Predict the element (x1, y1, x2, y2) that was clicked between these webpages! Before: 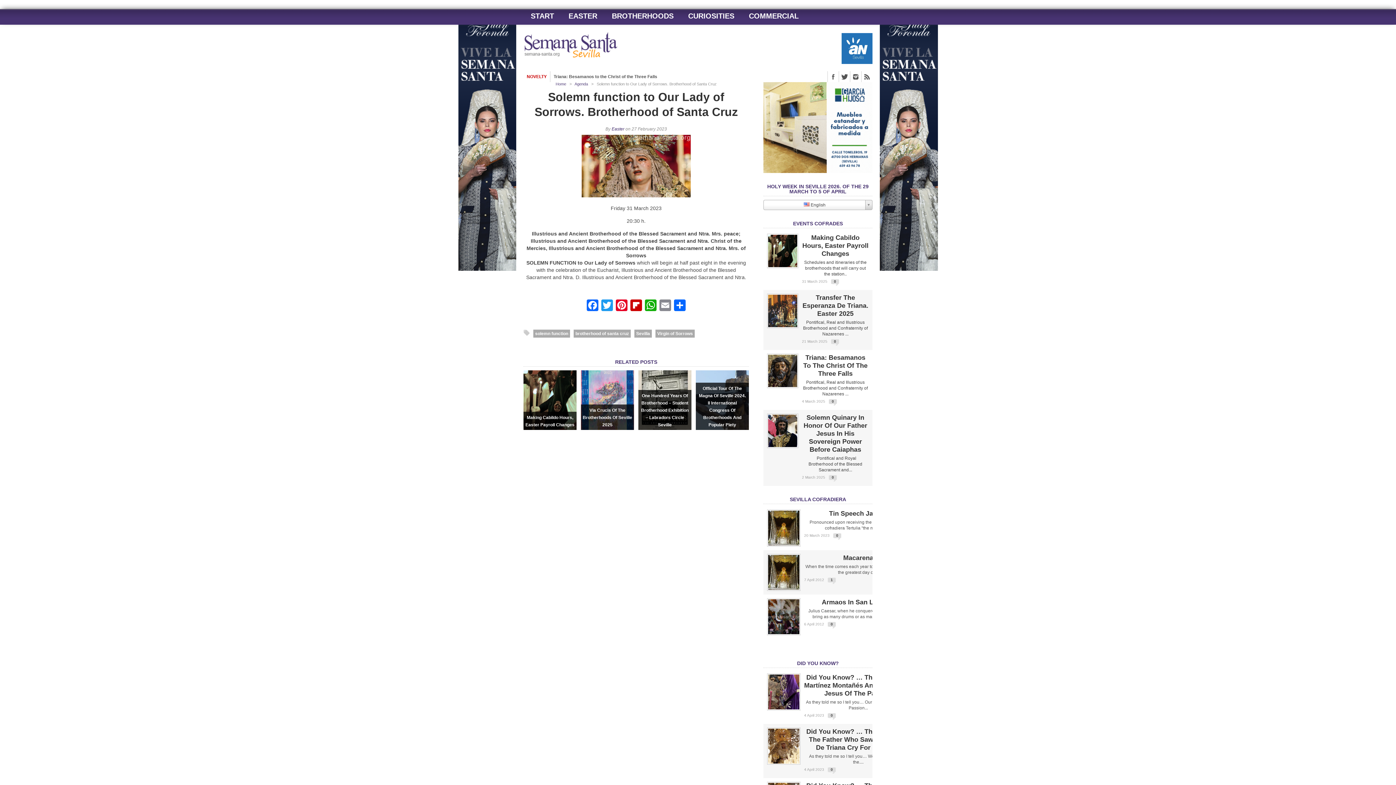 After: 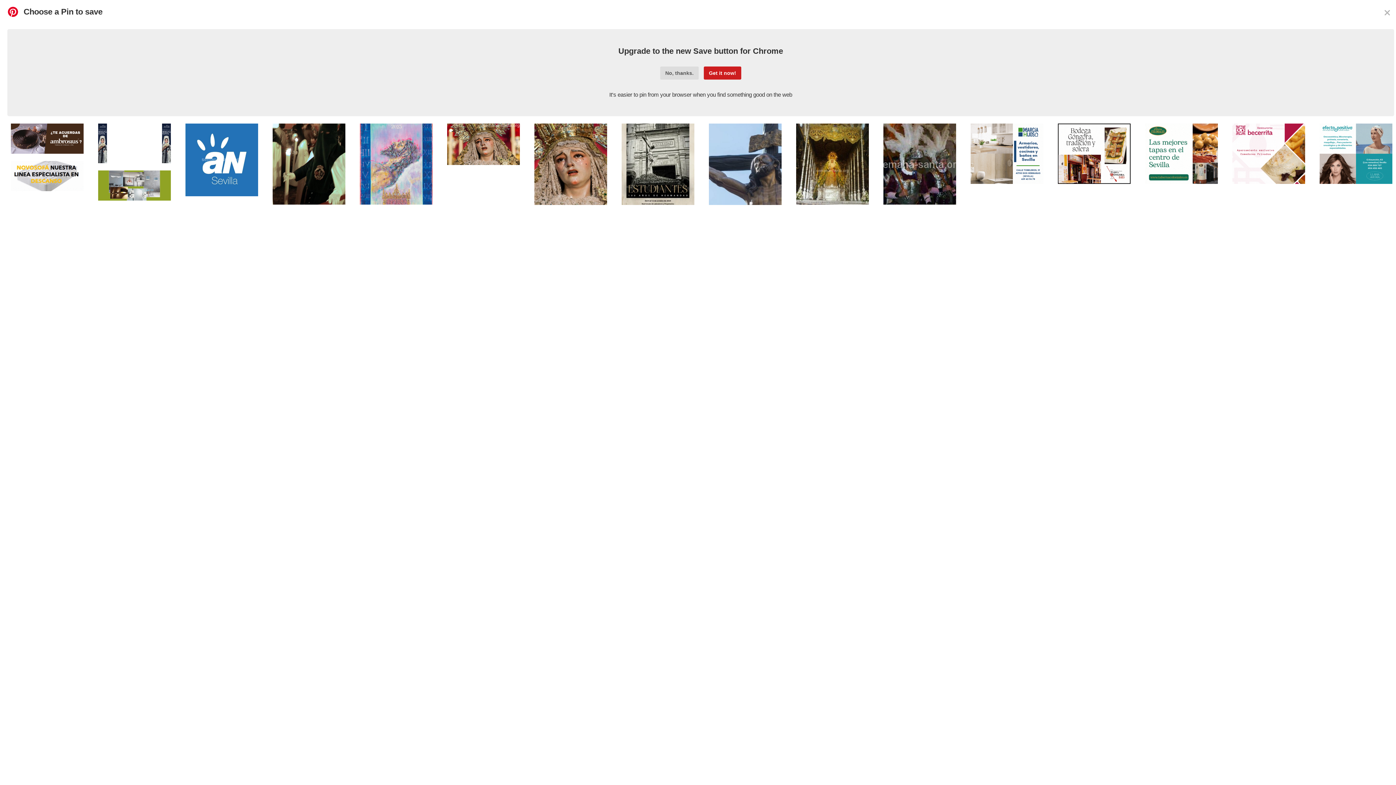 Action: bbox: (614, 299, 629, 313) label: Pinterest